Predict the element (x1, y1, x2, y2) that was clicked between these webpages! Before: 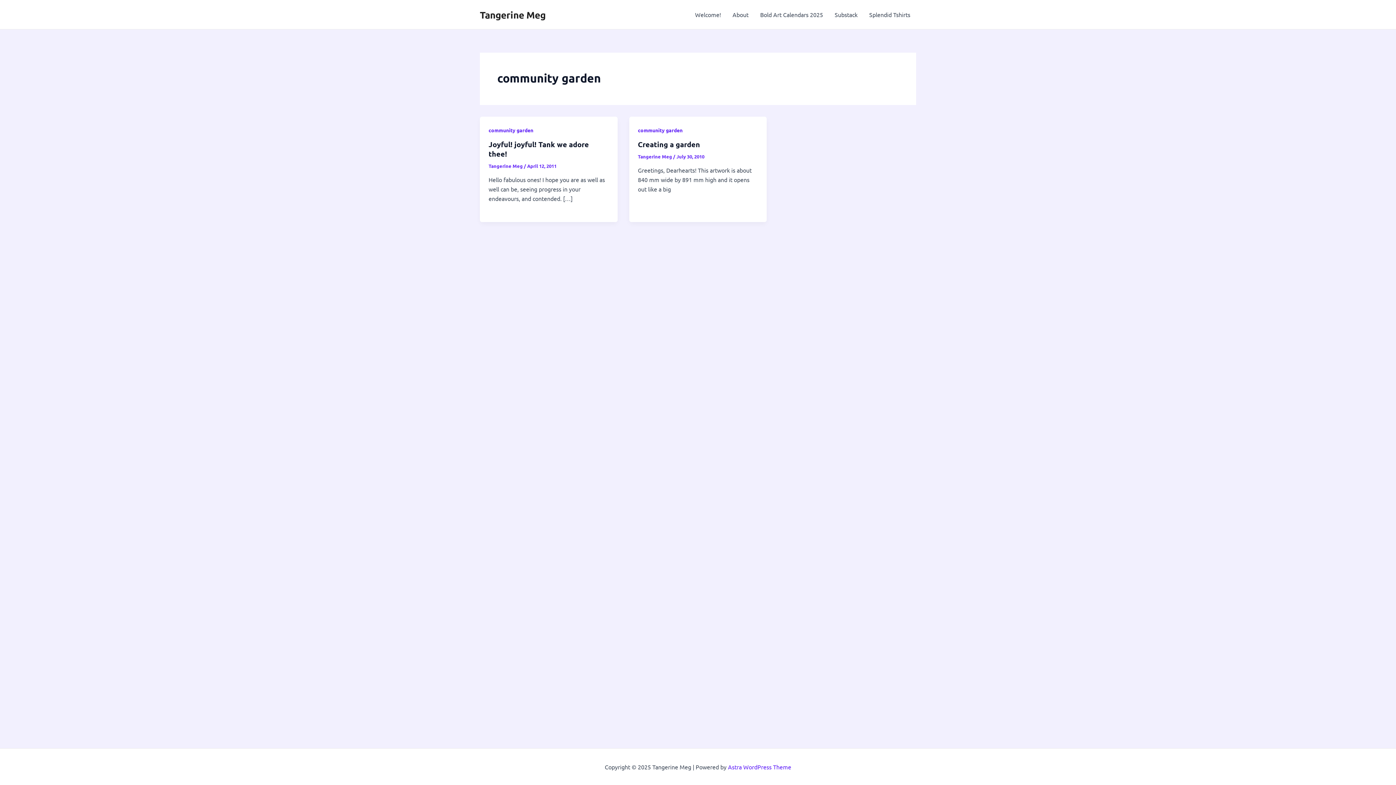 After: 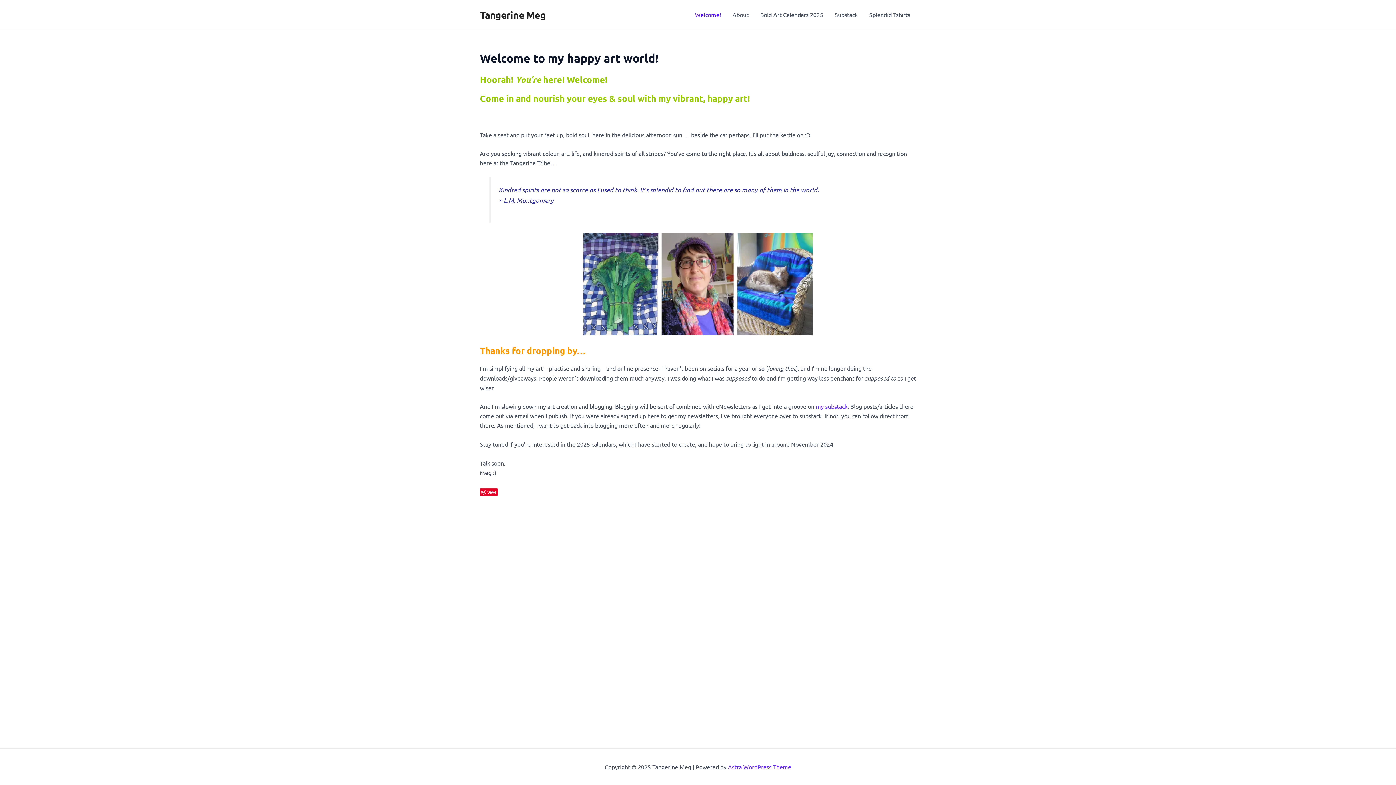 Action: bbox: (480, 8, 545, 20) label: Tangerine Meg